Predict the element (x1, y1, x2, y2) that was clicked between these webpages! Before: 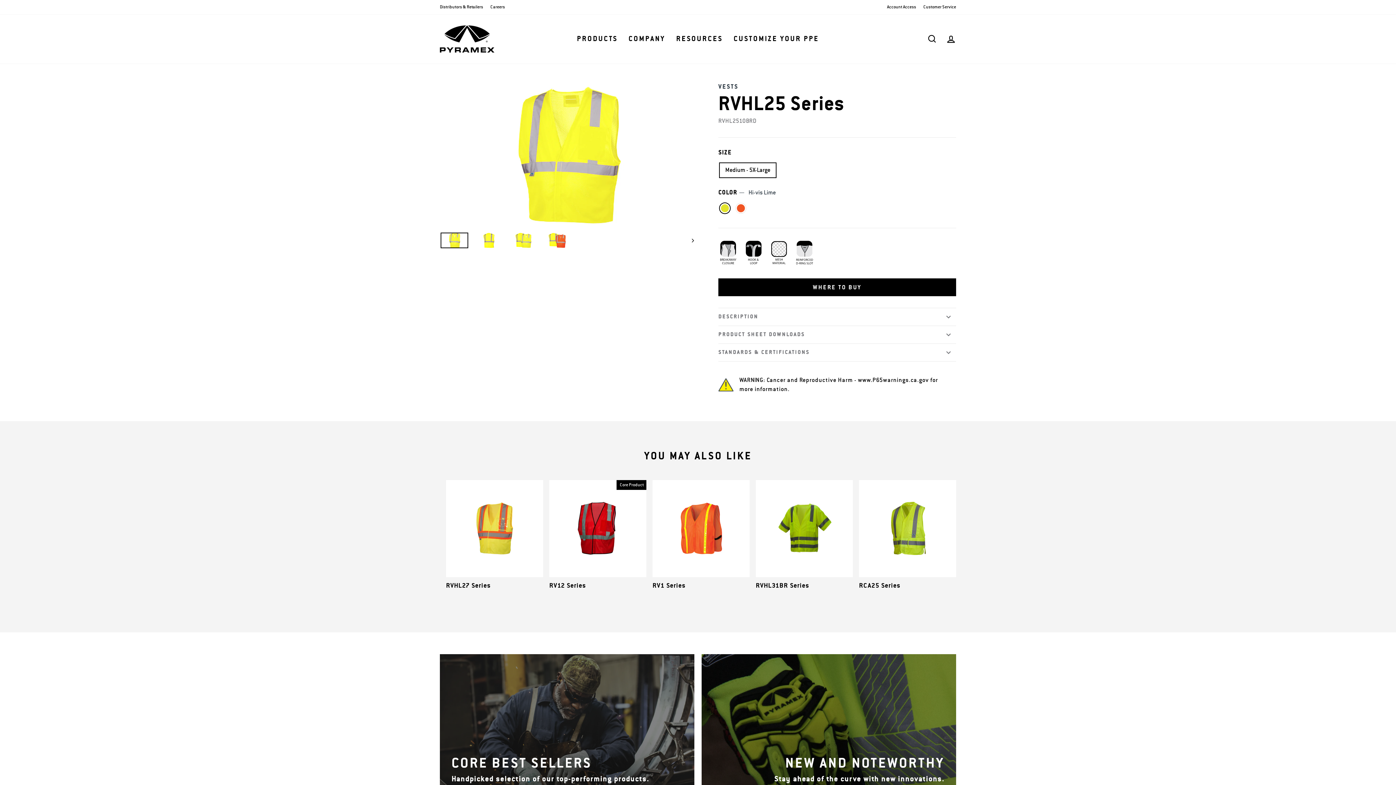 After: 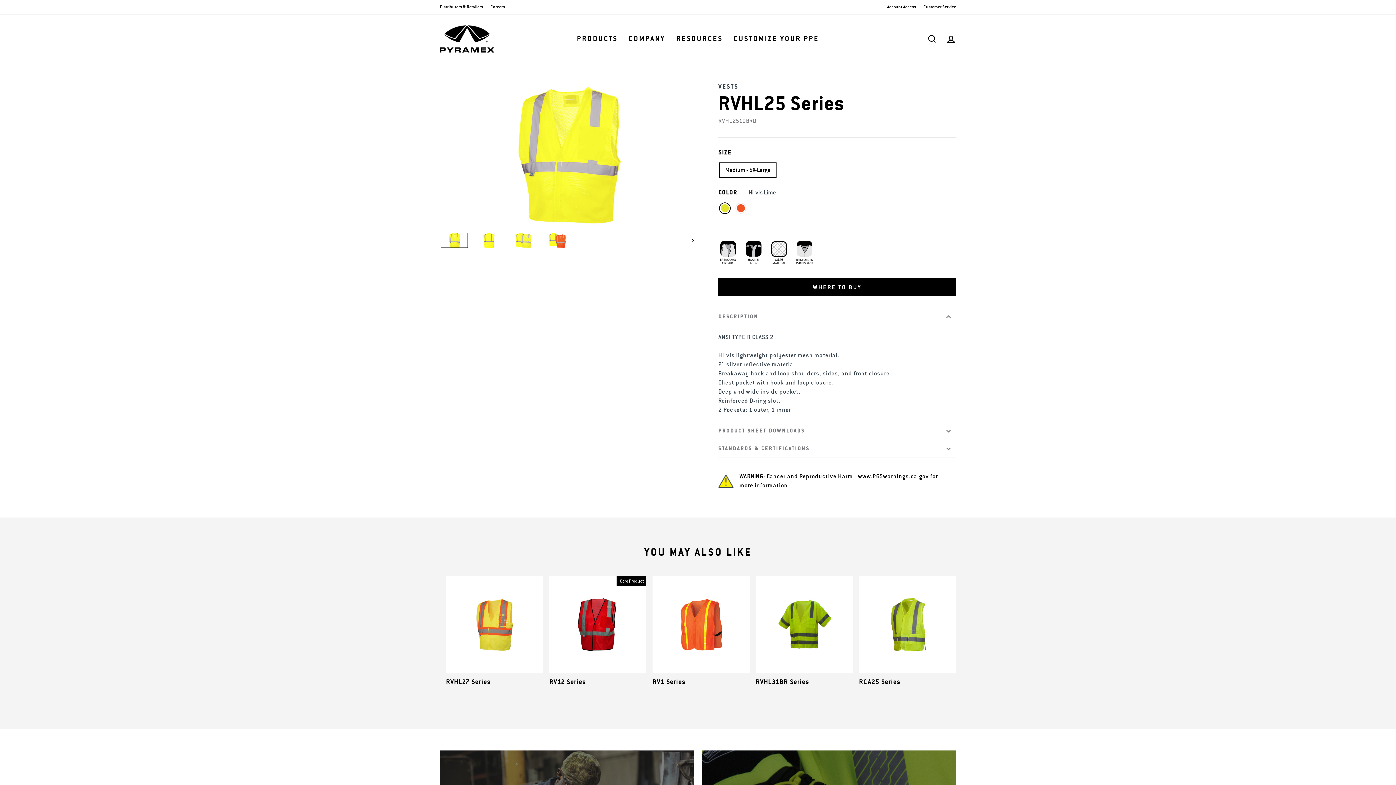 Action: bbox: (718, 307, 956, 325) label: DESCRIPTION